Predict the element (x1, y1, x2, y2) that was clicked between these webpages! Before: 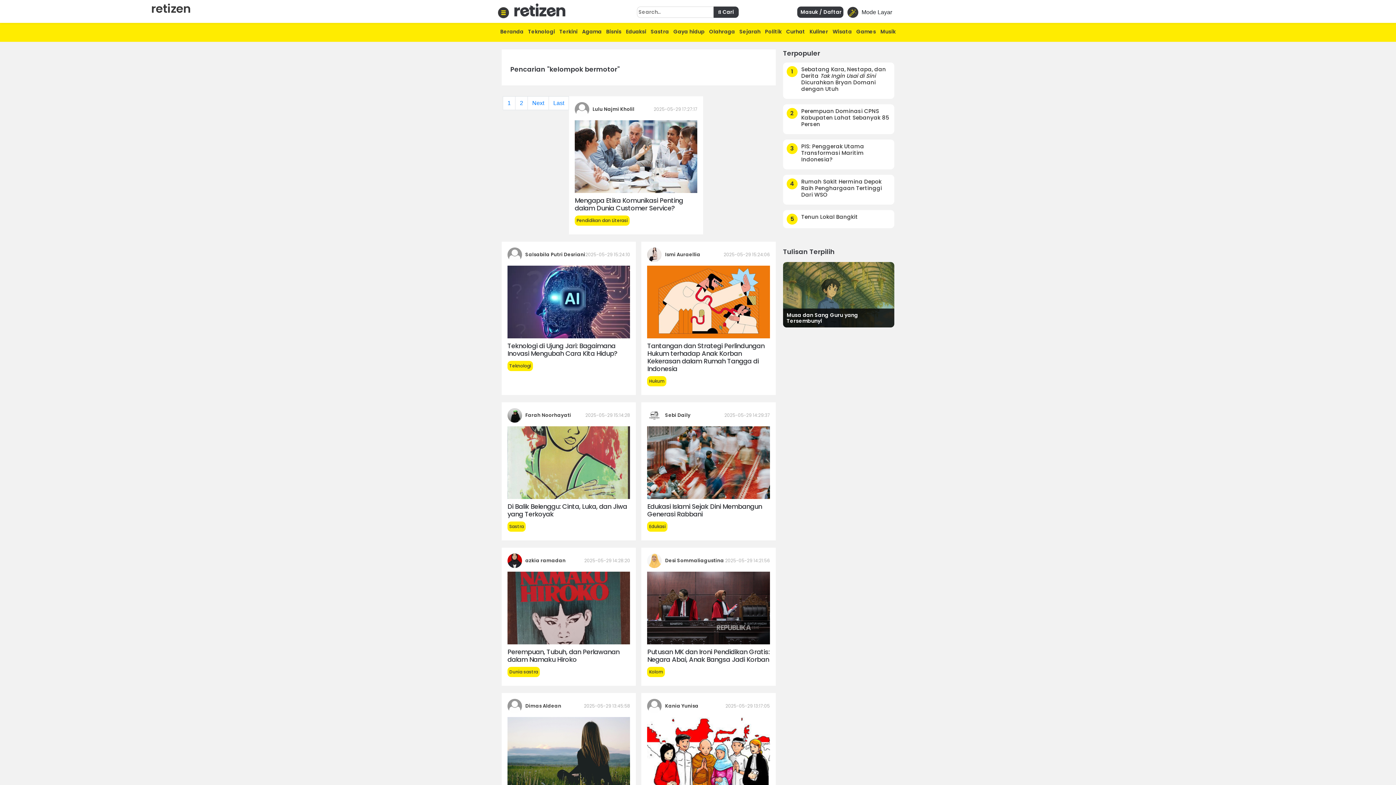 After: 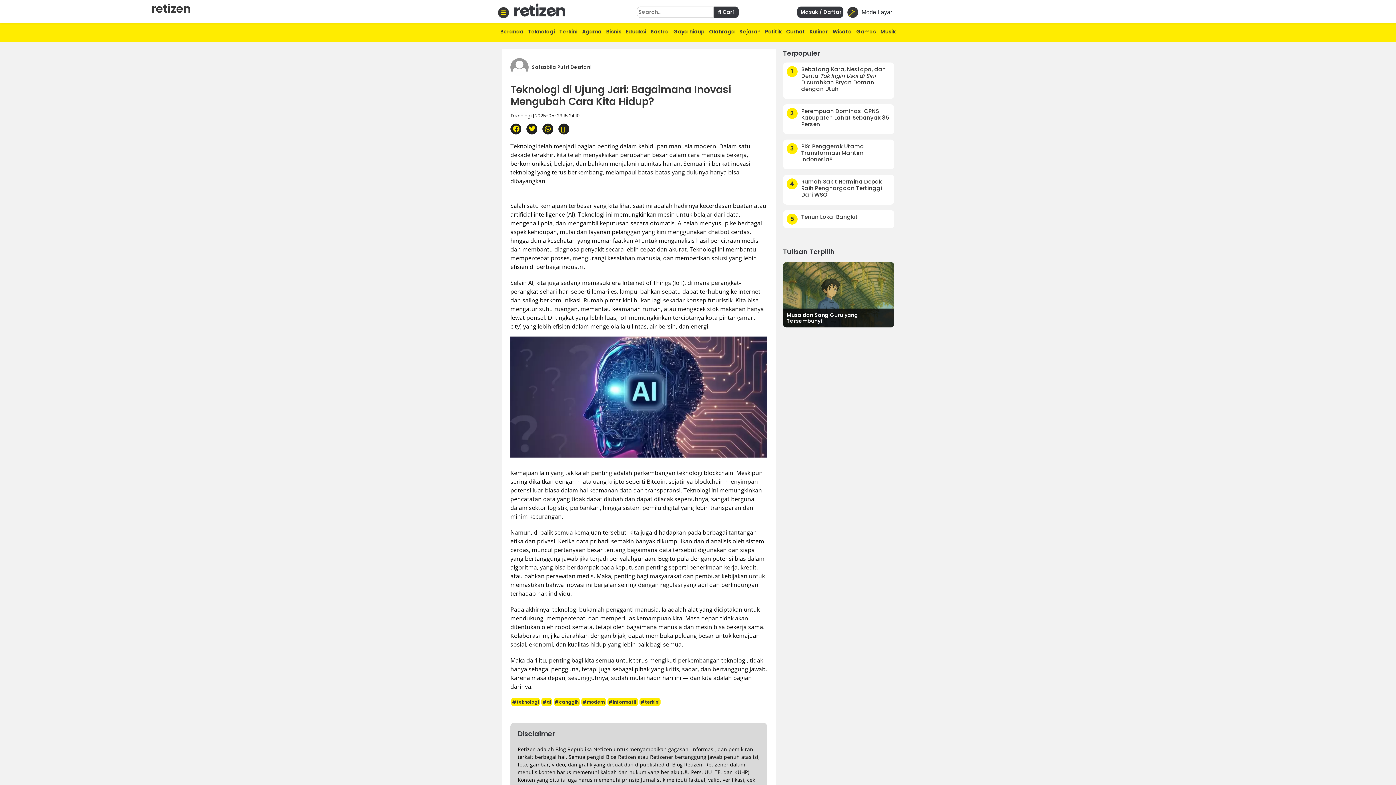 Action: label:  Salsabila Putri Desriani
2025-05-29 15:24:10
Teknologi di Ujung Jari: Bagaimana Inovasi Mengubah Cara Kita Hidup? bbox: (507, 247, 632, 357)